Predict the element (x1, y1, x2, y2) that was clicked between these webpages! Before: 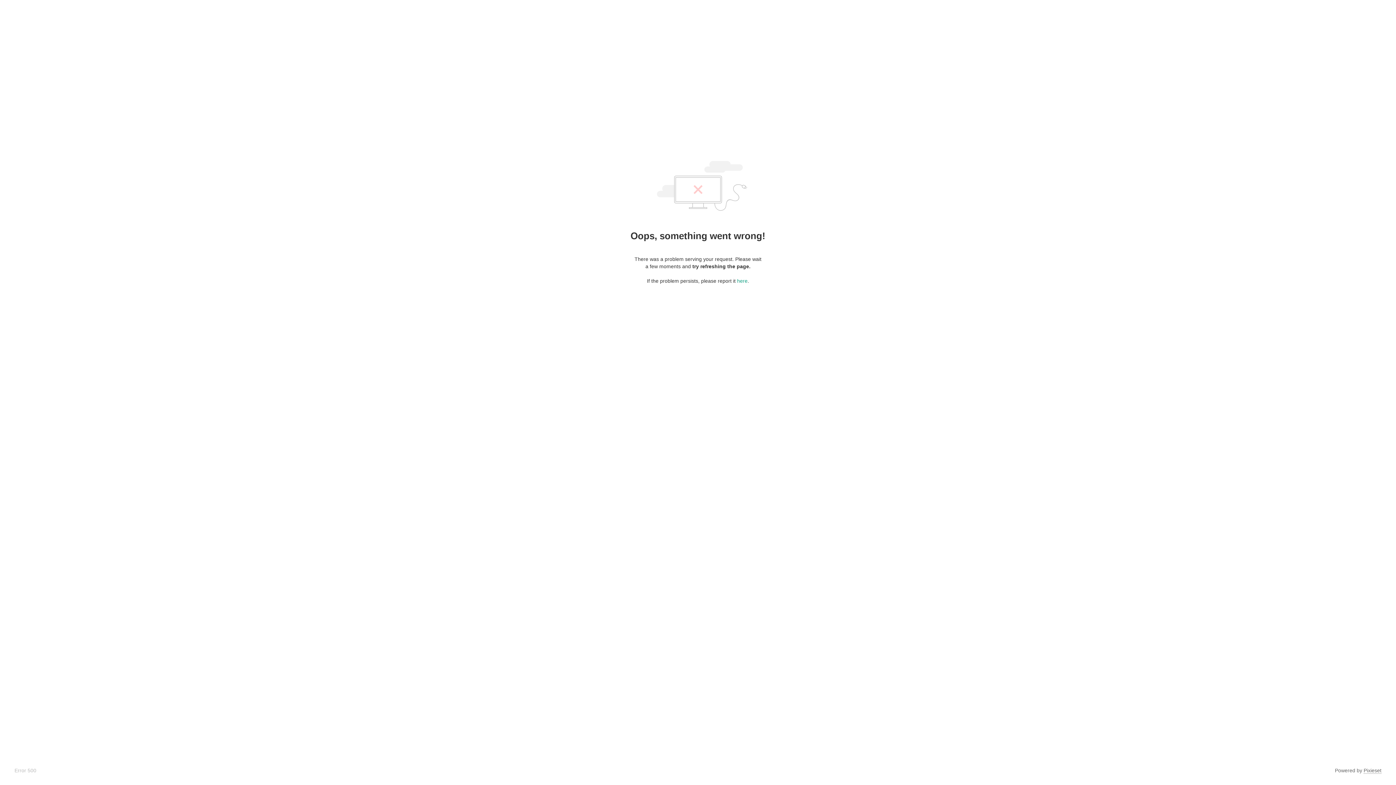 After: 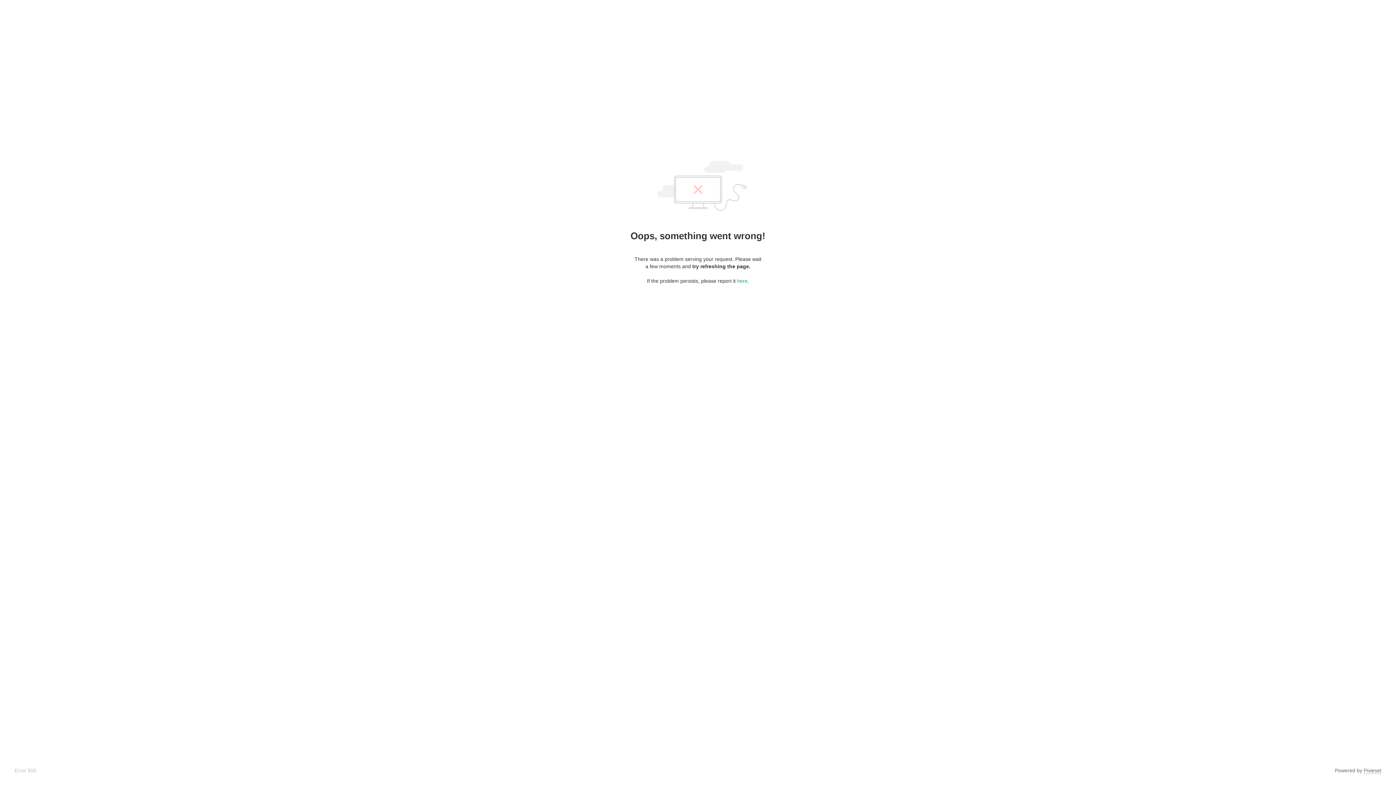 Action: bbox: (1364, 768, 1381, 774) label: Pixieset